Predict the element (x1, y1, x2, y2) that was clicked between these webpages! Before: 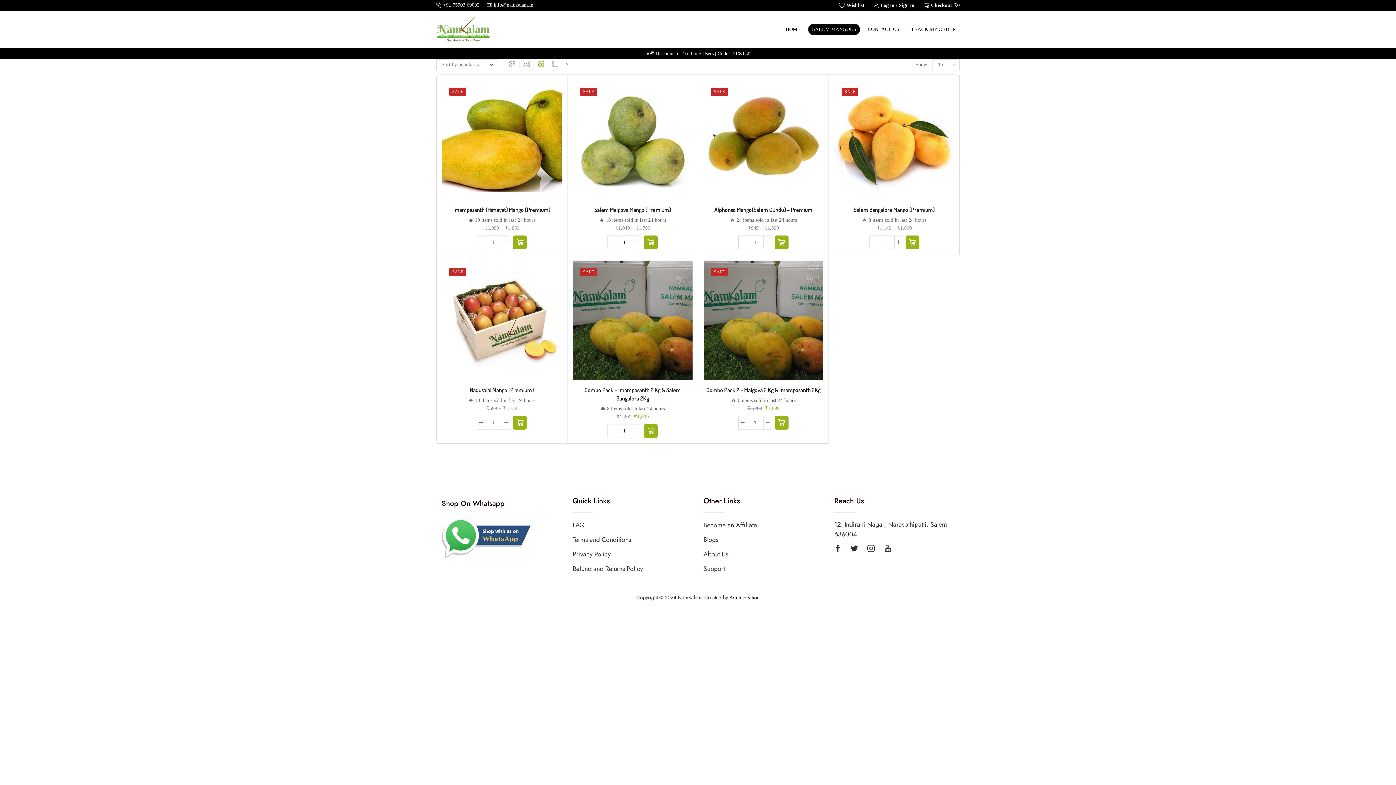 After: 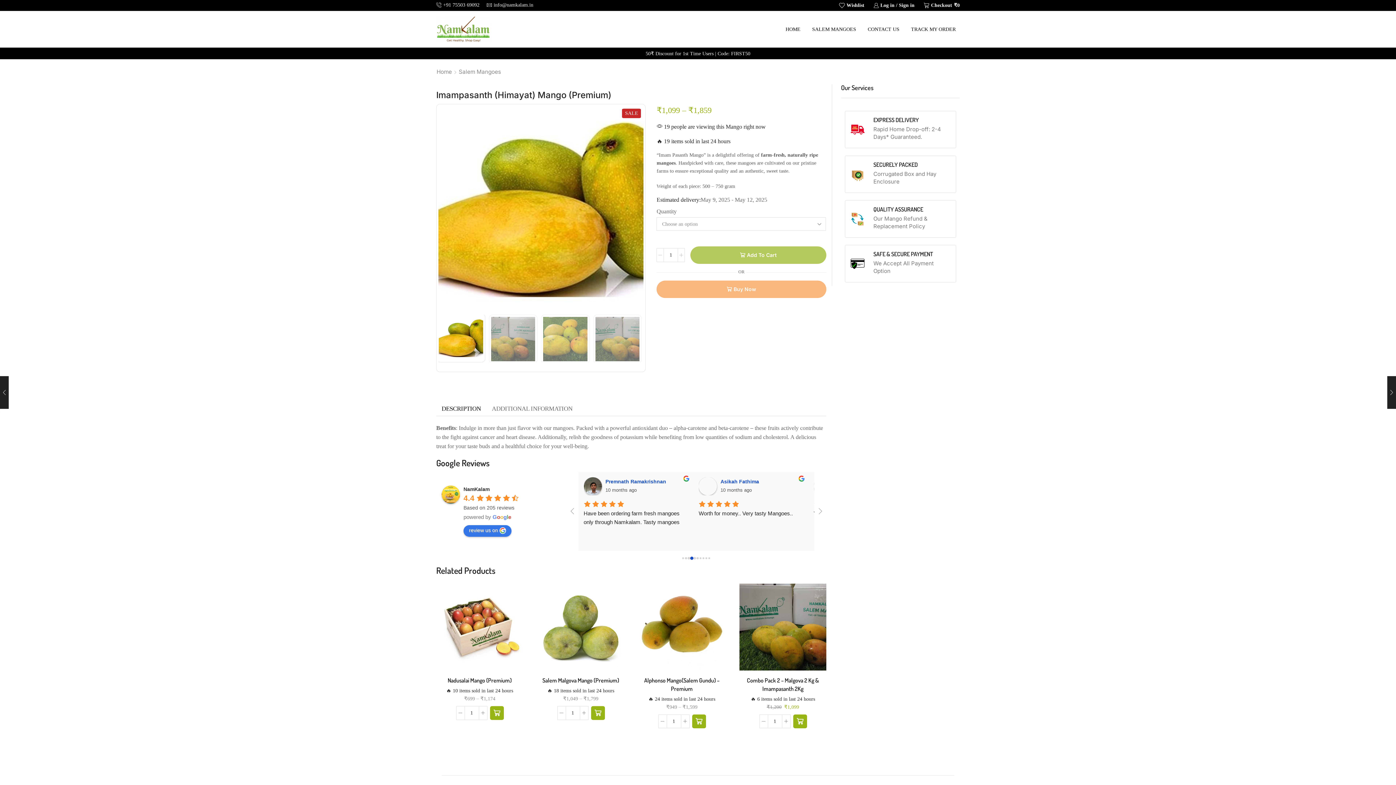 Action: bbox: (487, 136, 501, 149) label: Select options for “Imampasanth (Himayat) Mango (Premium)”